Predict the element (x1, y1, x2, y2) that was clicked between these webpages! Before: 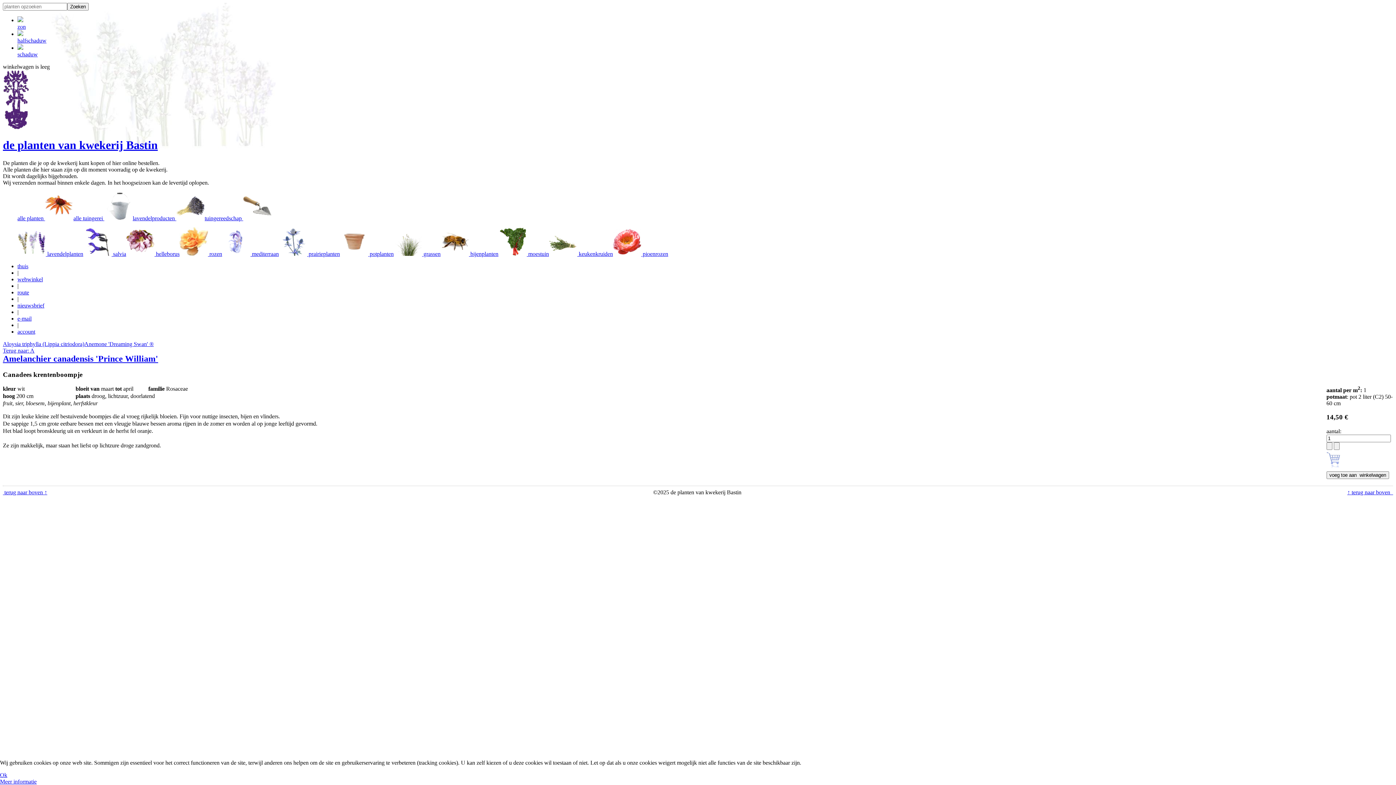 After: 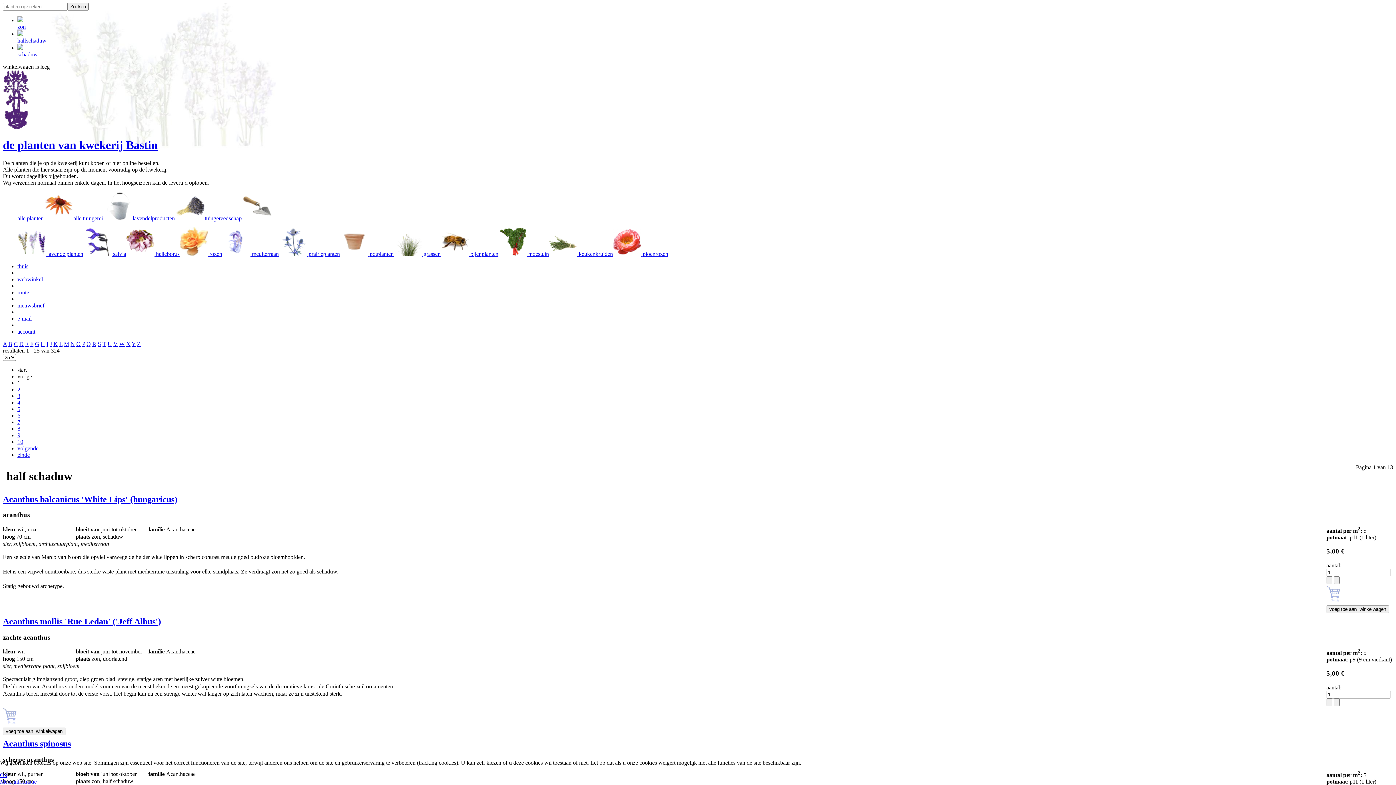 Action: bbox: (17, 30, 46, 43) label: 
halfschaduw